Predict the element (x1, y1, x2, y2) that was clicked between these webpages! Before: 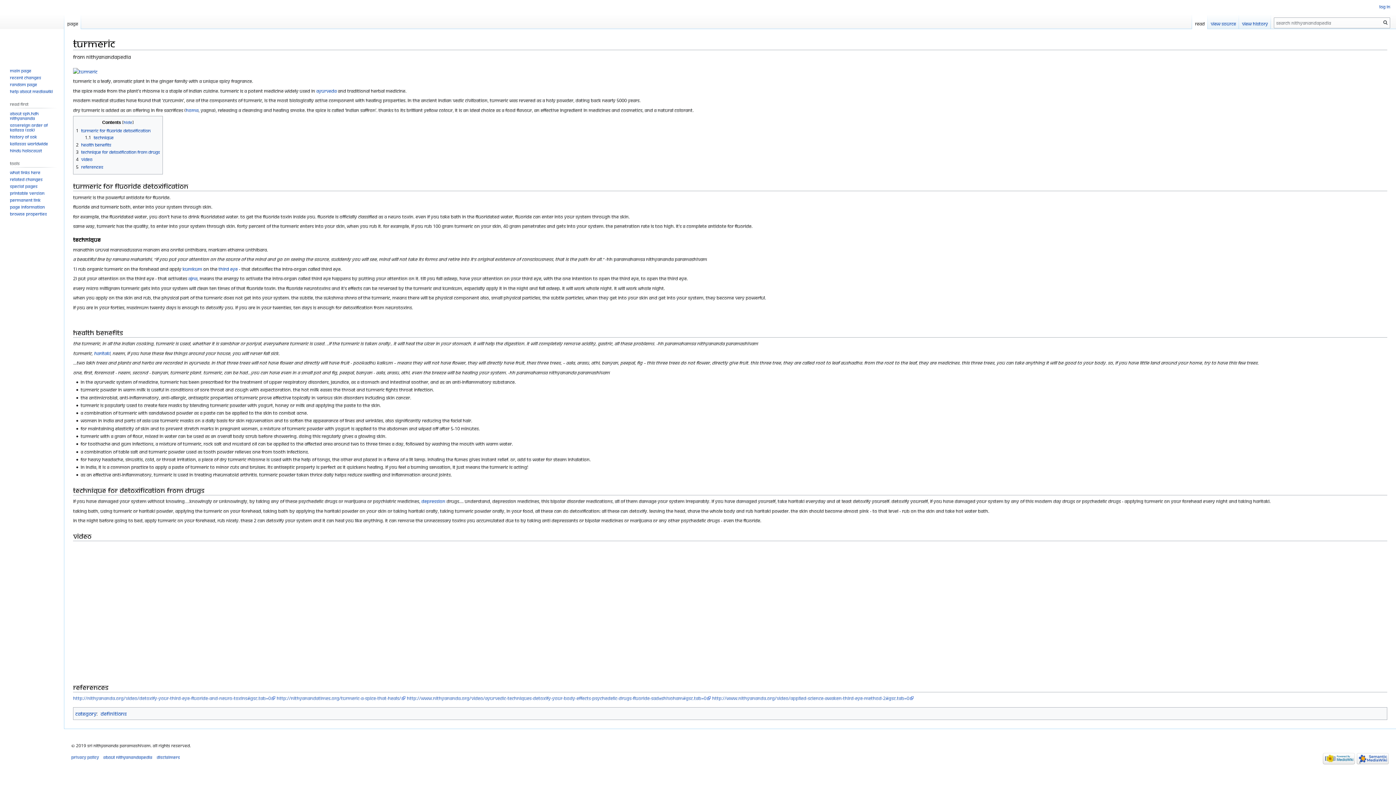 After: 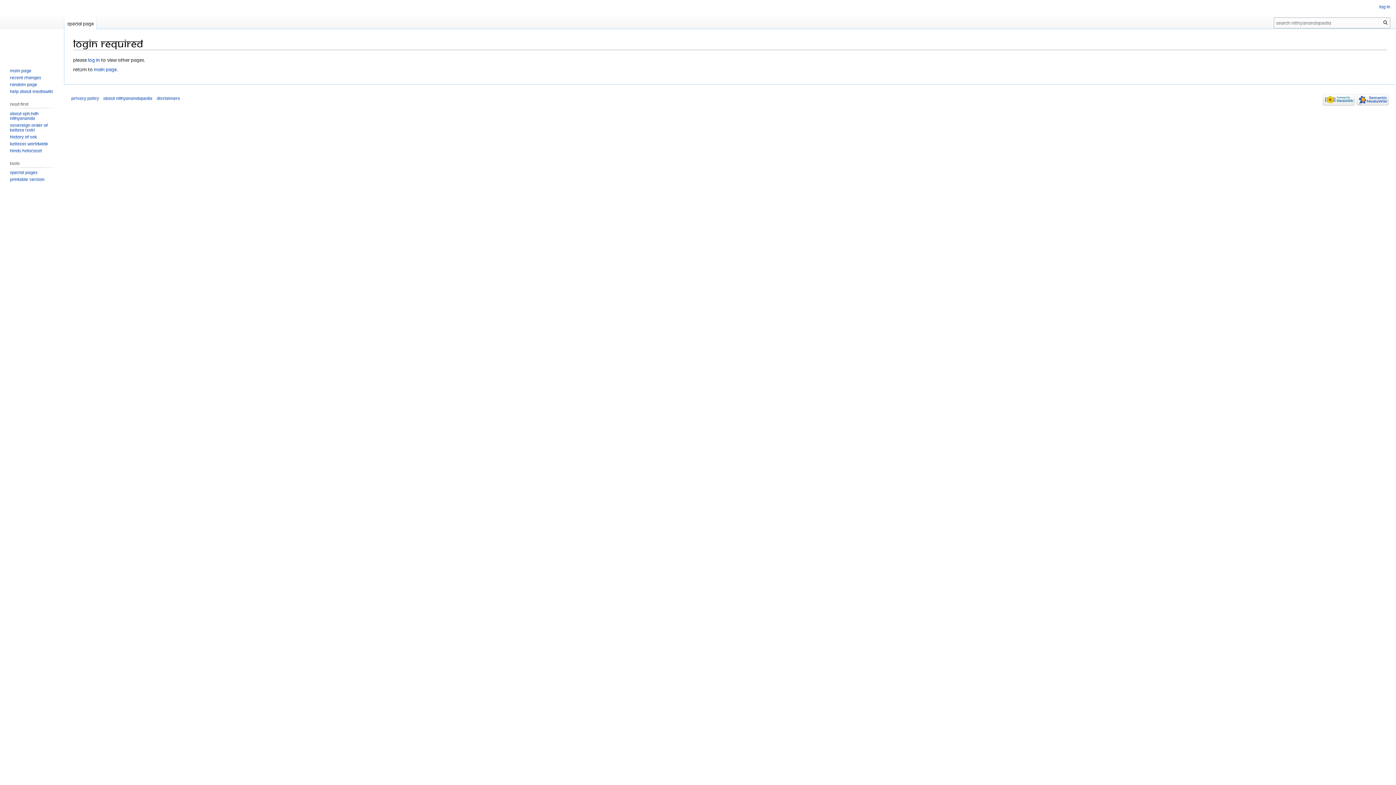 Action: label: Special pages bbox: (9, 183, 37, 189)